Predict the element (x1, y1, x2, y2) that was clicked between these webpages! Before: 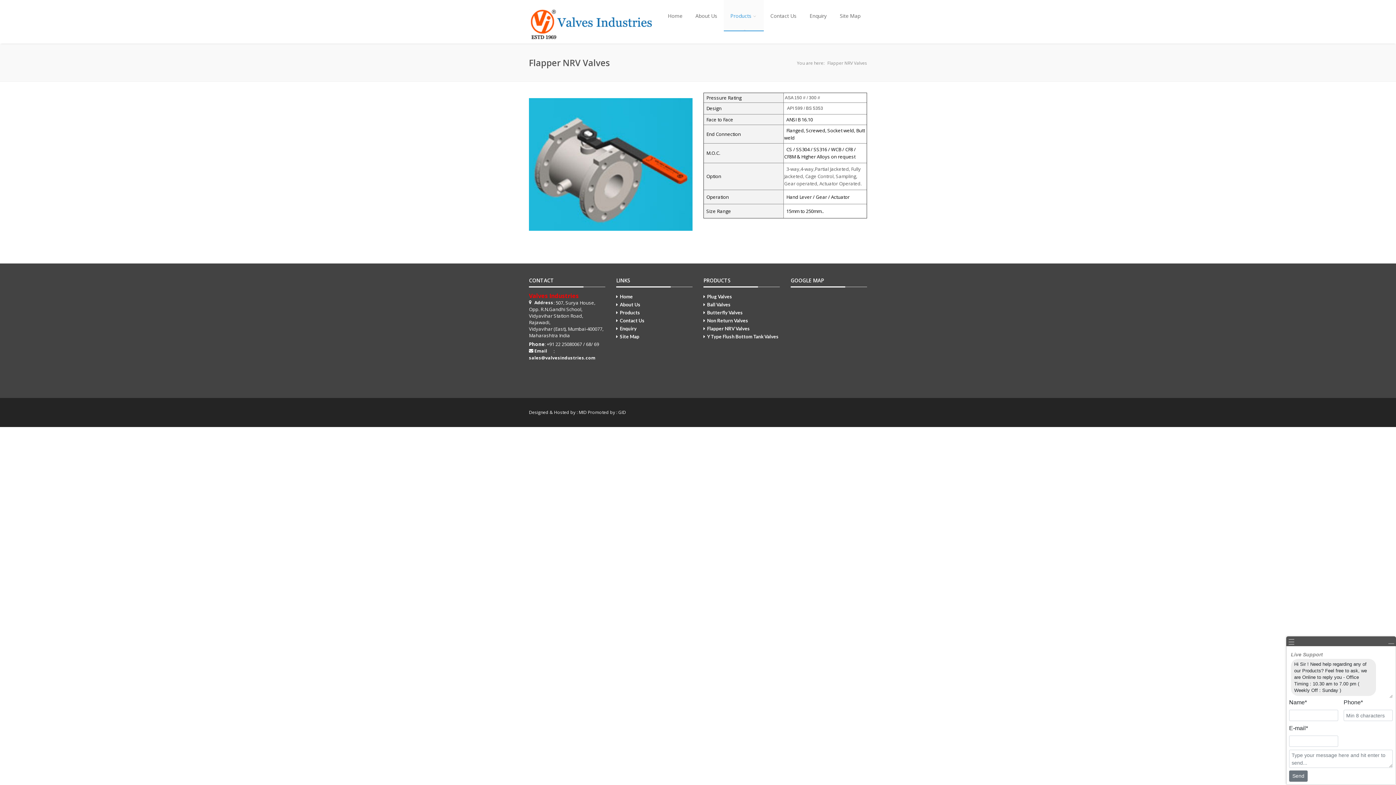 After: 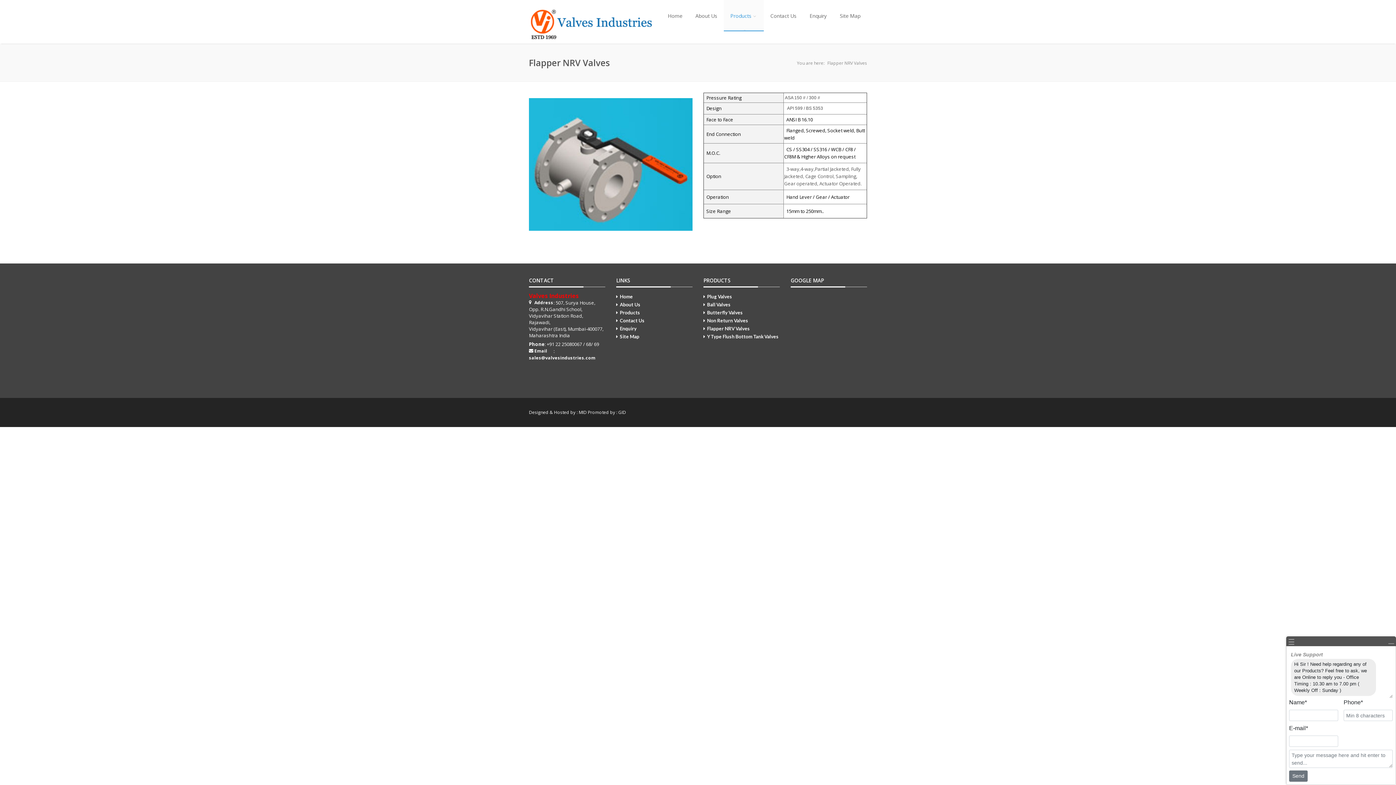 Action: label: Flapper NRV Valves bbox: (707, 325, 750, 331)